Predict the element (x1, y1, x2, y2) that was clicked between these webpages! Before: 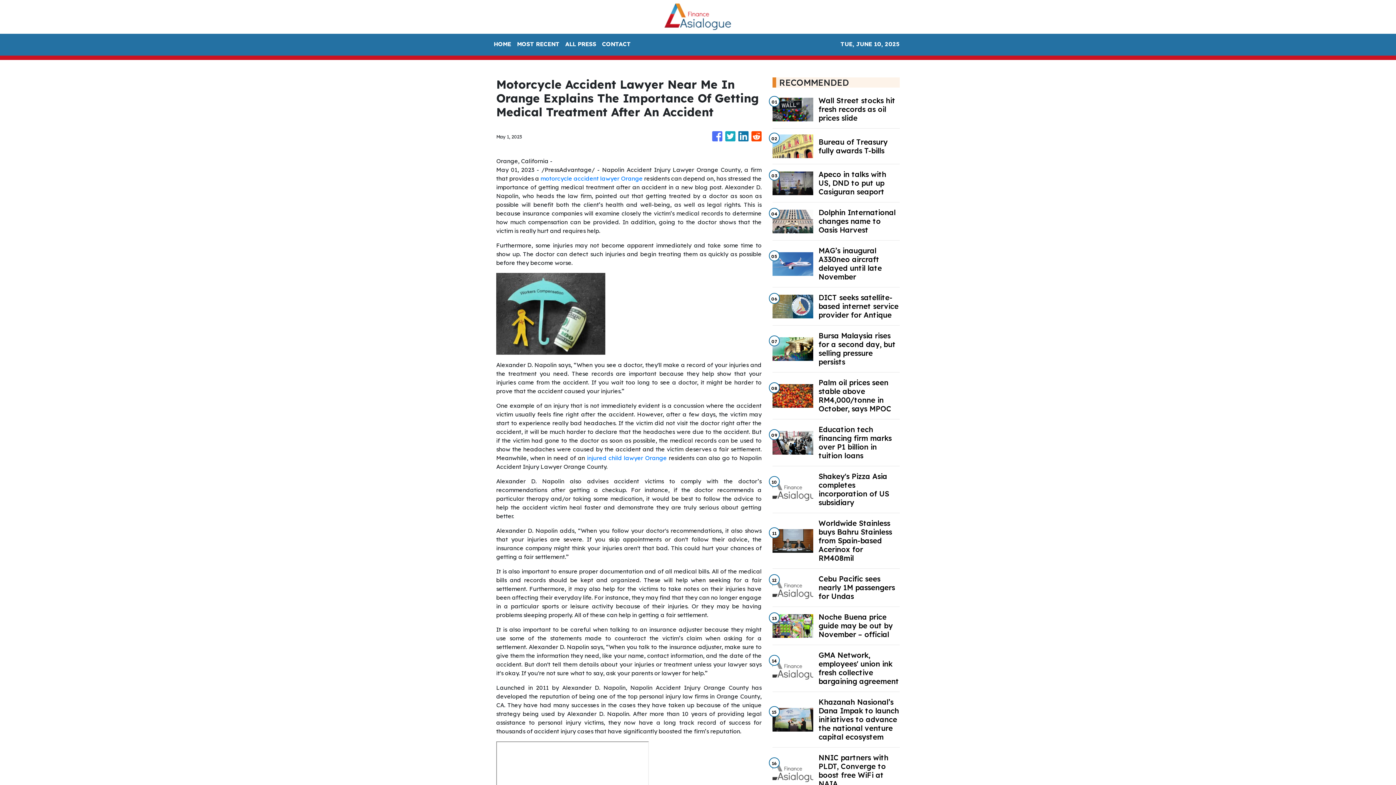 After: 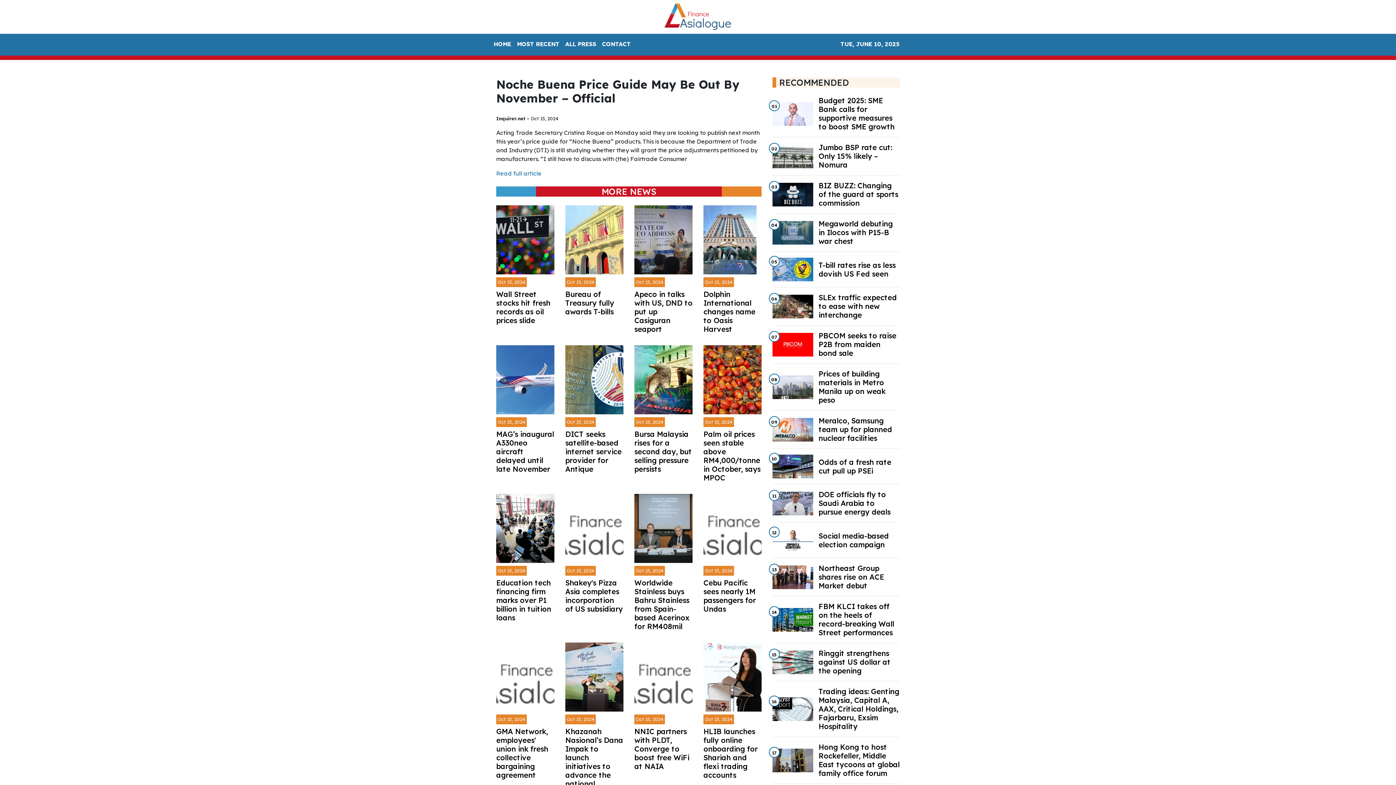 Action: label: Noche Buena price guide may be out by November – official bbox: (818, 613, 899, 639)